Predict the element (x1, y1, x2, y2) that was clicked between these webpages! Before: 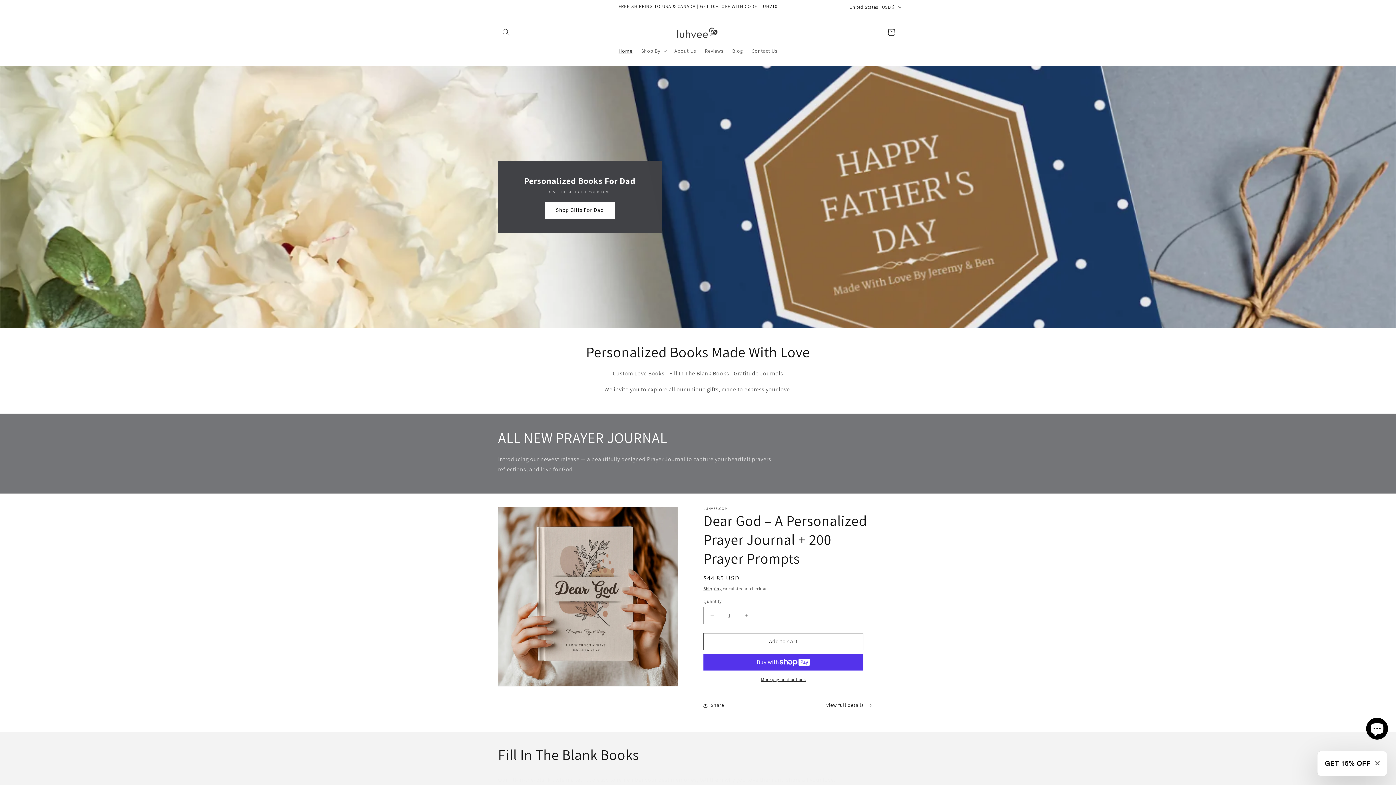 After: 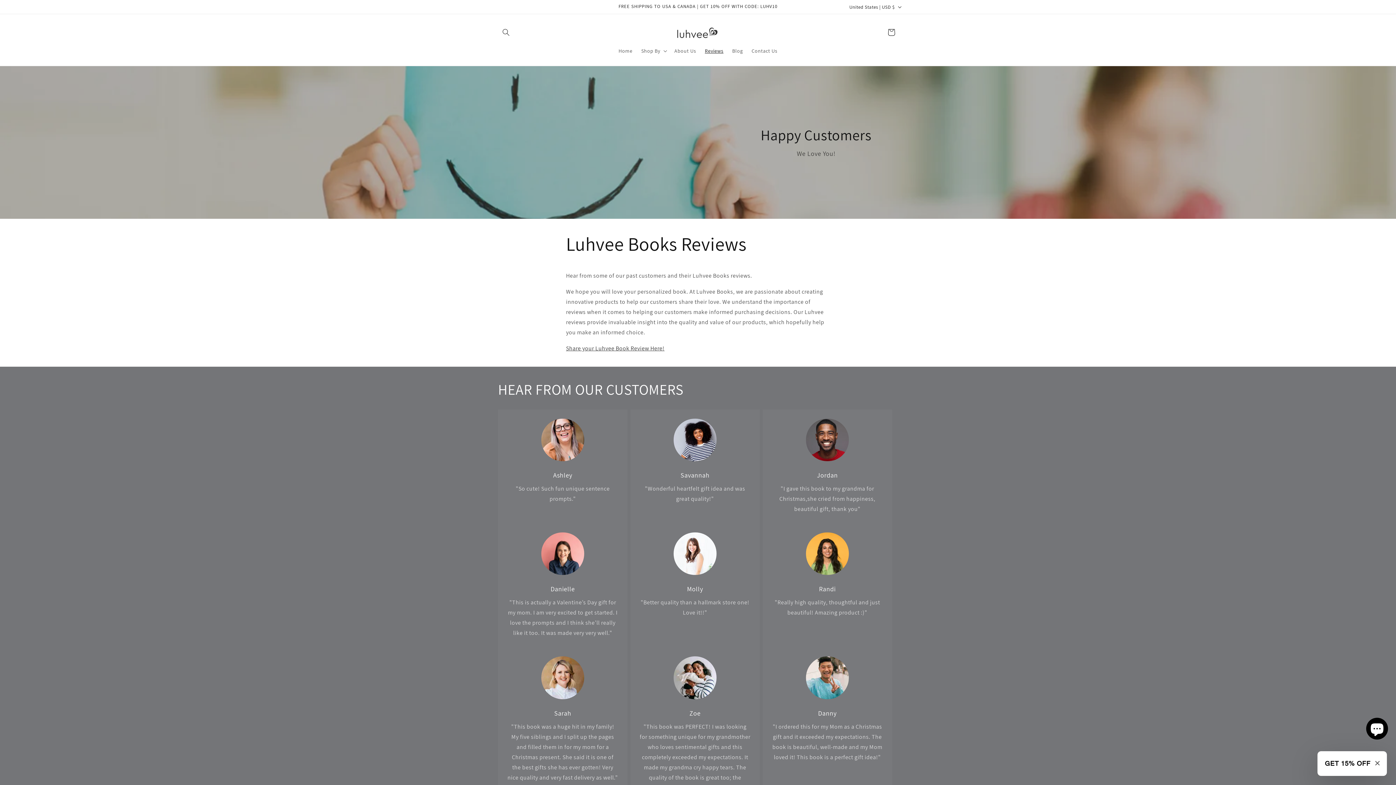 Action: bbox: (700, 43, 728, 58) label: Reviews